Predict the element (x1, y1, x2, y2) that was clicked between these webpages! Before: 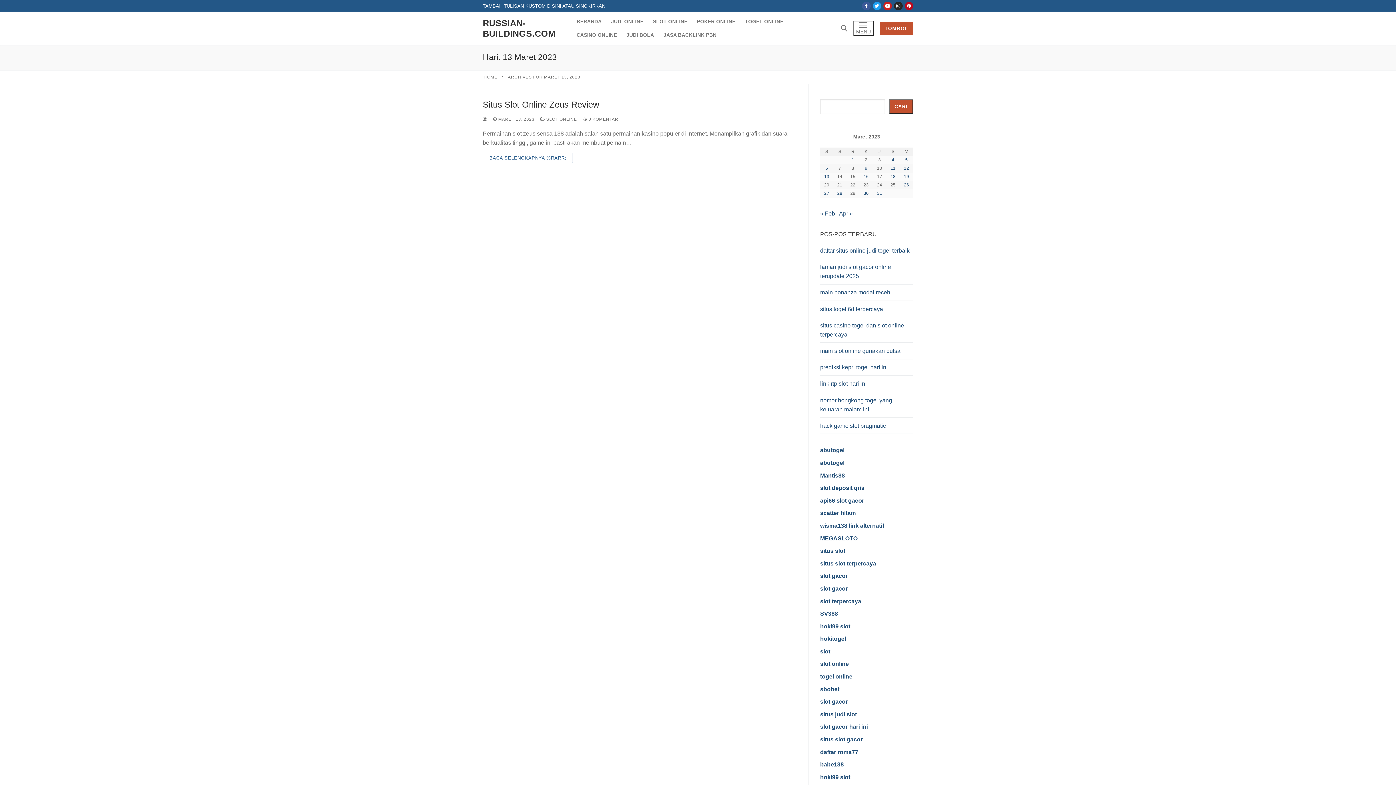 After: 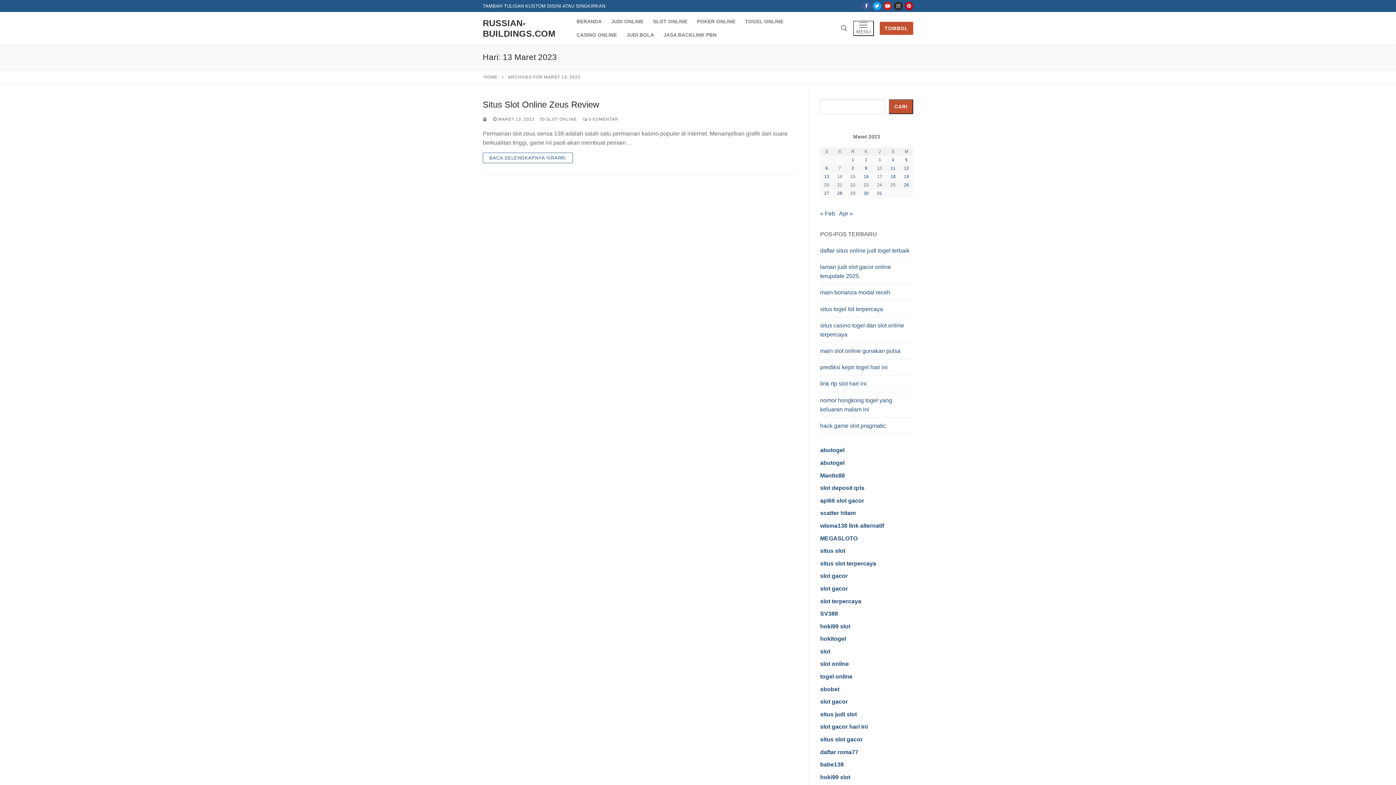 Action: bbox: (824, 174, 829, 179) label: Pos diterbitkan pada 13 March 2023